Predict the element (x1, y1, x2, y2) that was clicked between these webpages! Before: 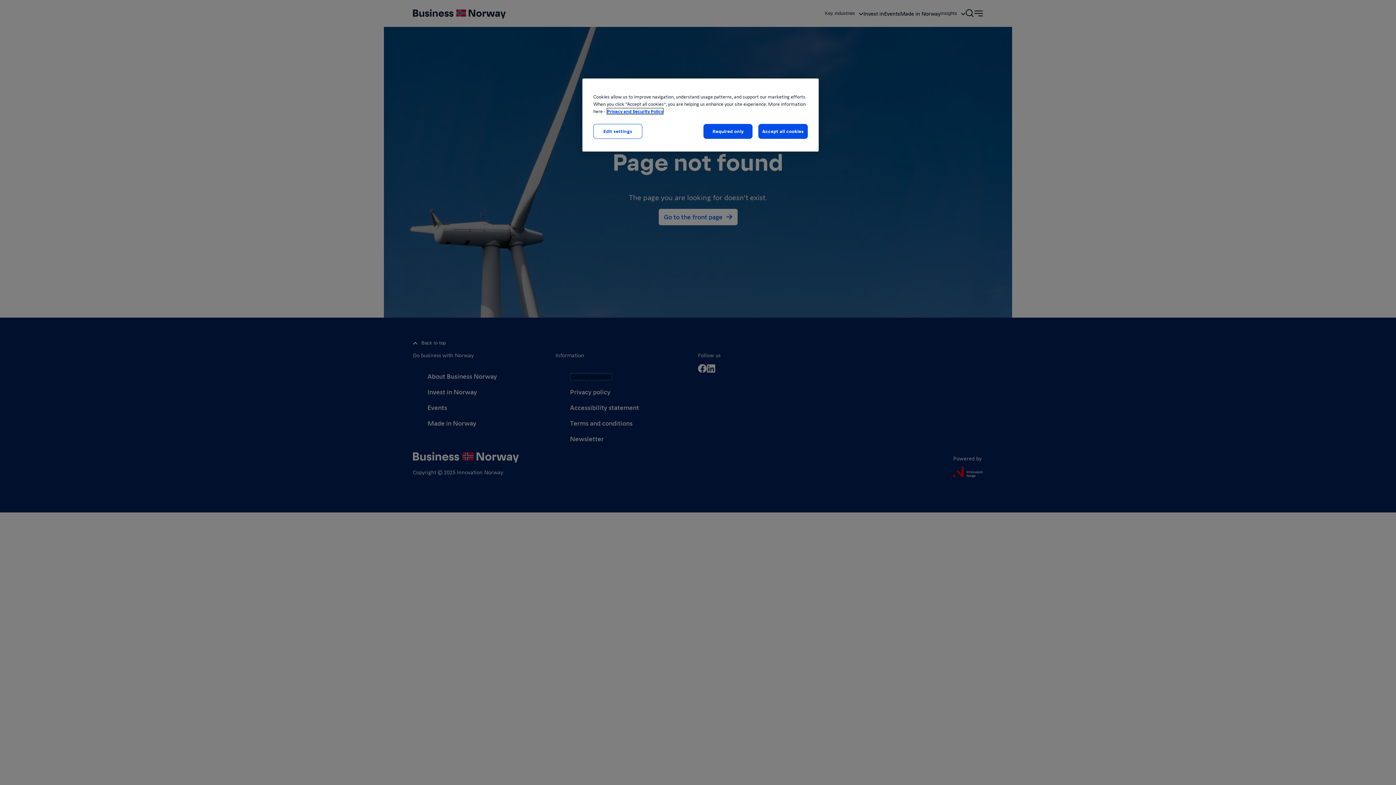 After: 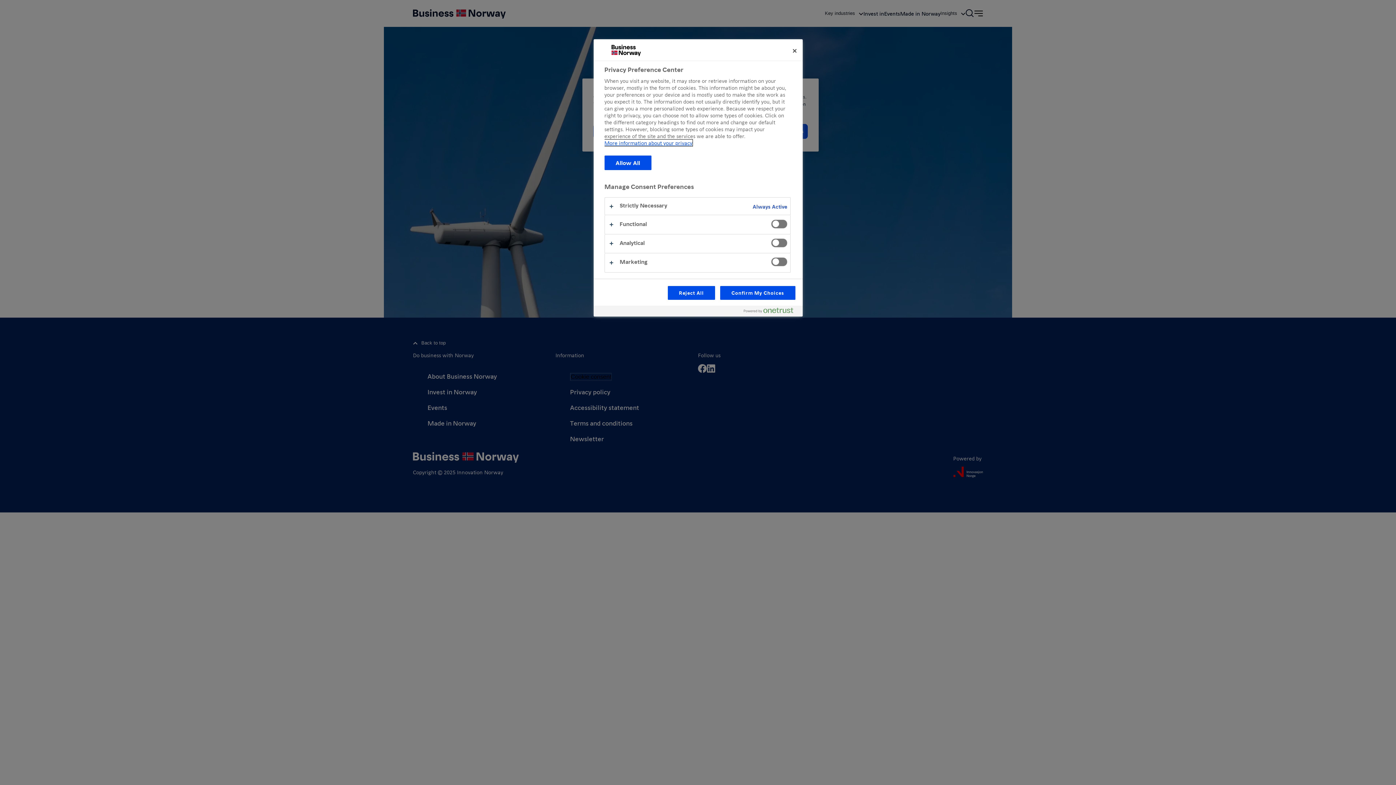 Action: bbox: (593, 124, 642, 138) label: Edit settings